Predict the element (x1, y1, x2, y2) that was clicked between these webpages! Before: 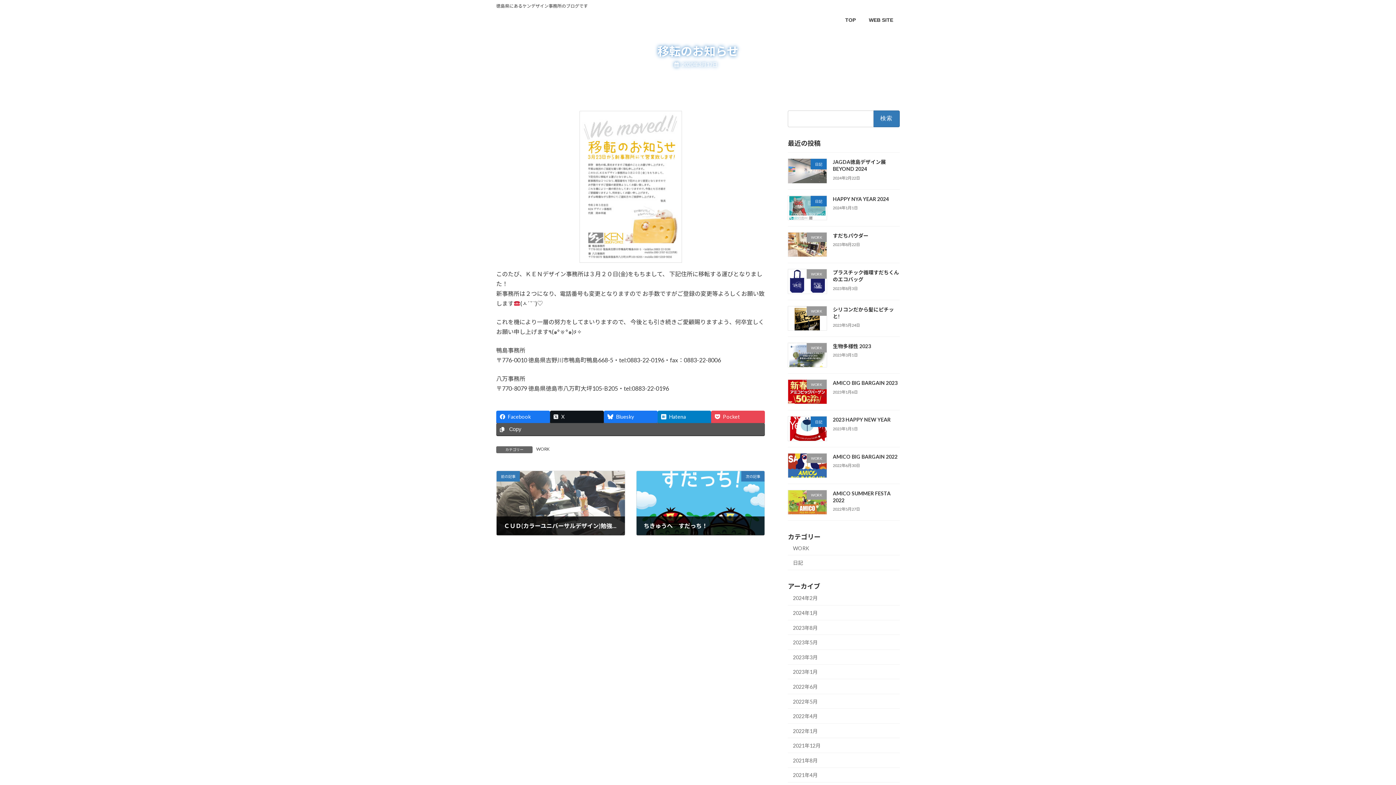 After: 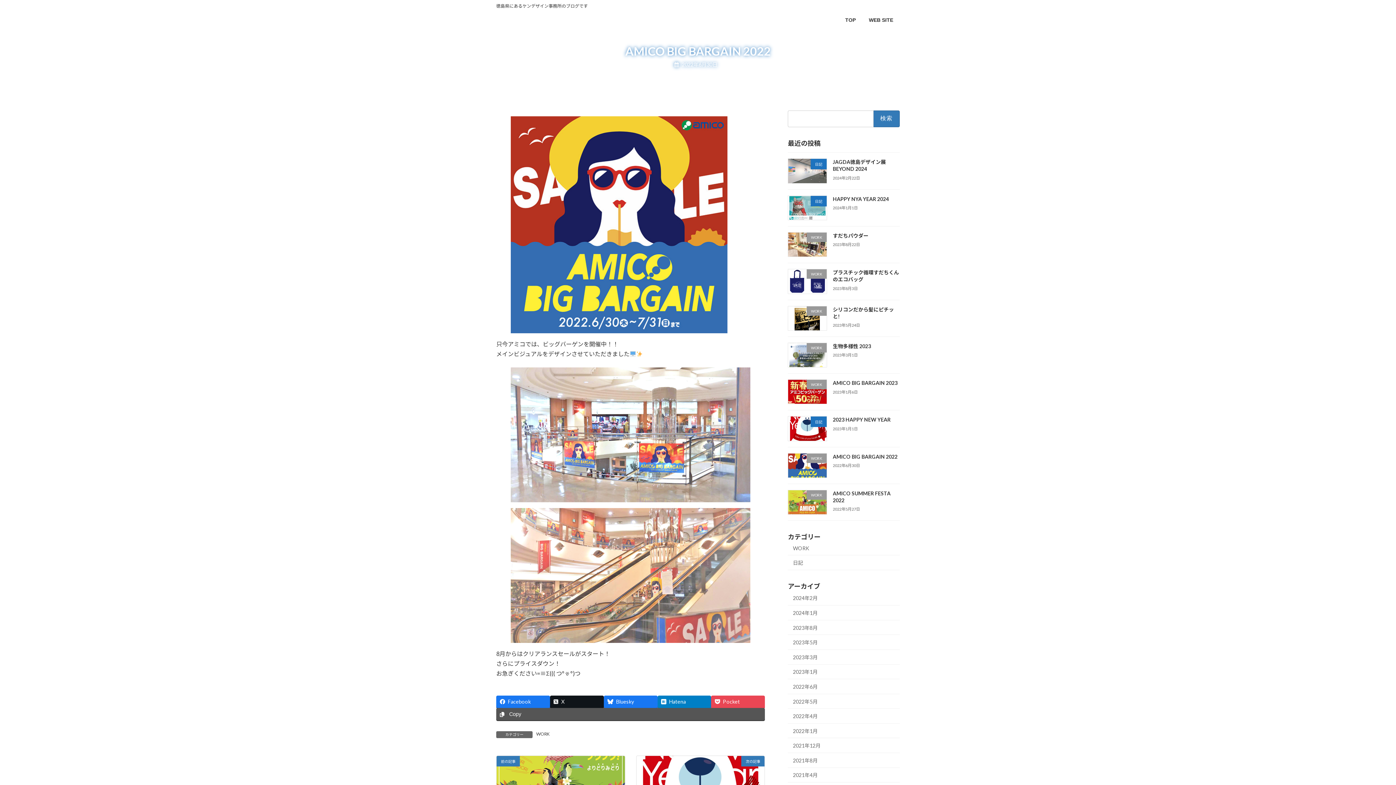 Action: bbox: (833, 453, 897, 459) label: AMICO BIG BARGAIN 2022